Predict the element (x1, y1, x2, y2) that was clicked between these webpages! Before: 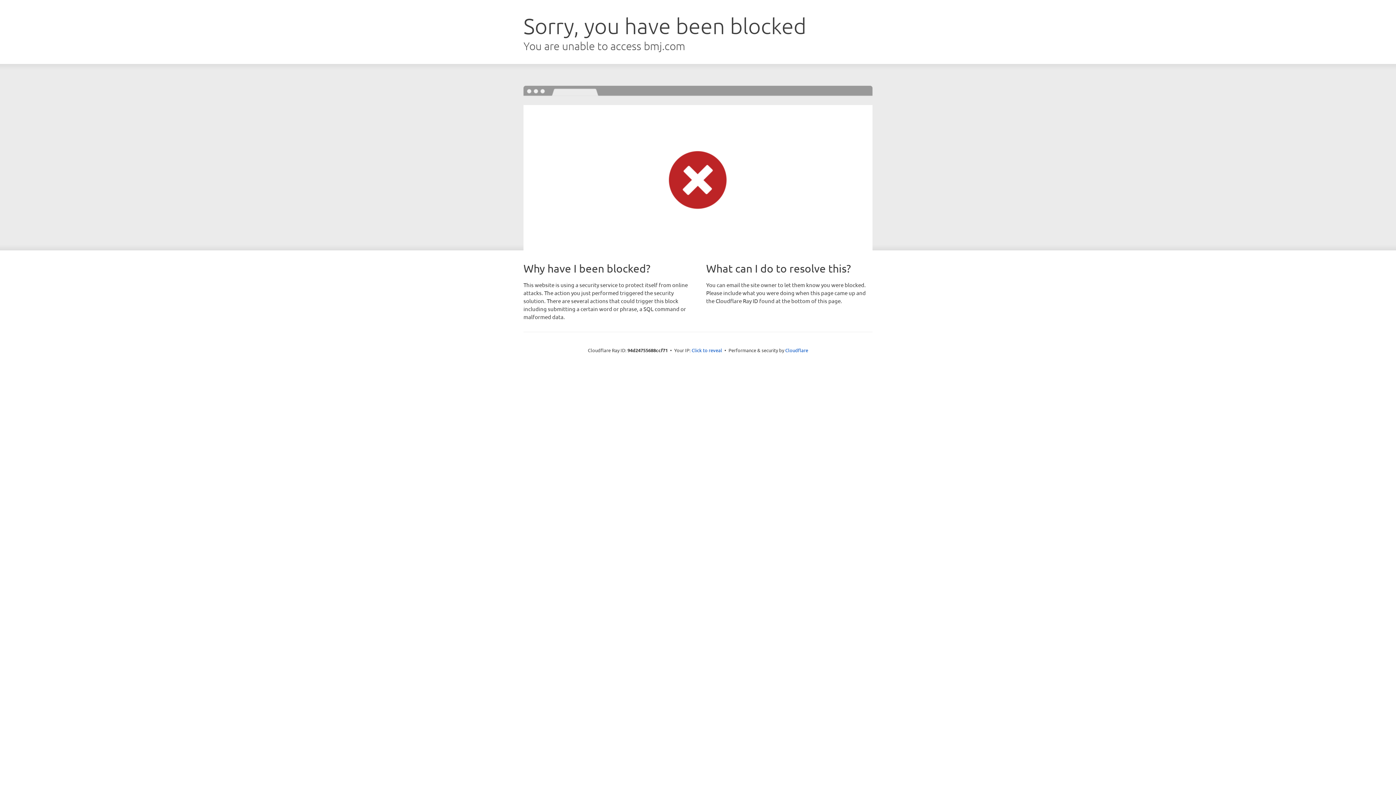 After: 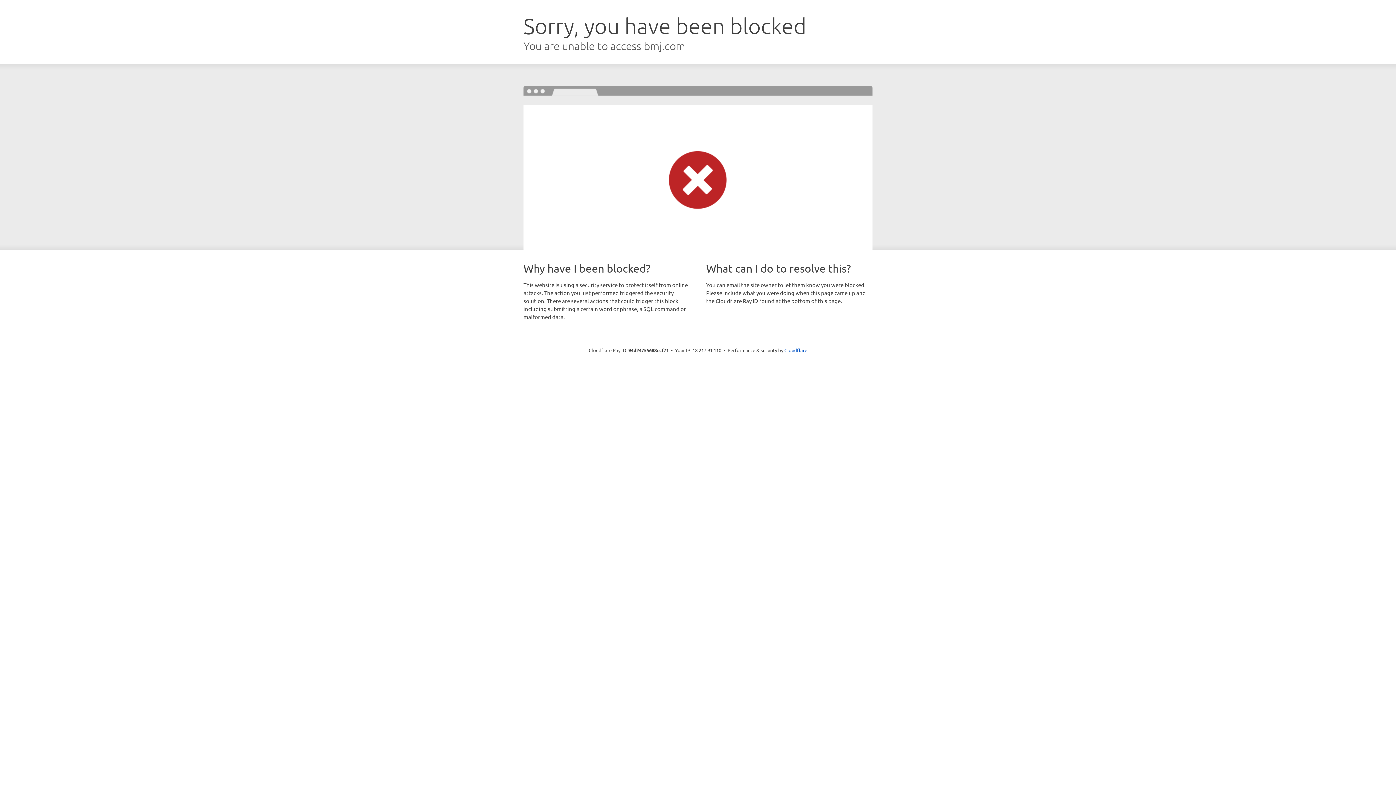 Action: label: Click to reveal bbox: (691, 346, 722, 353)